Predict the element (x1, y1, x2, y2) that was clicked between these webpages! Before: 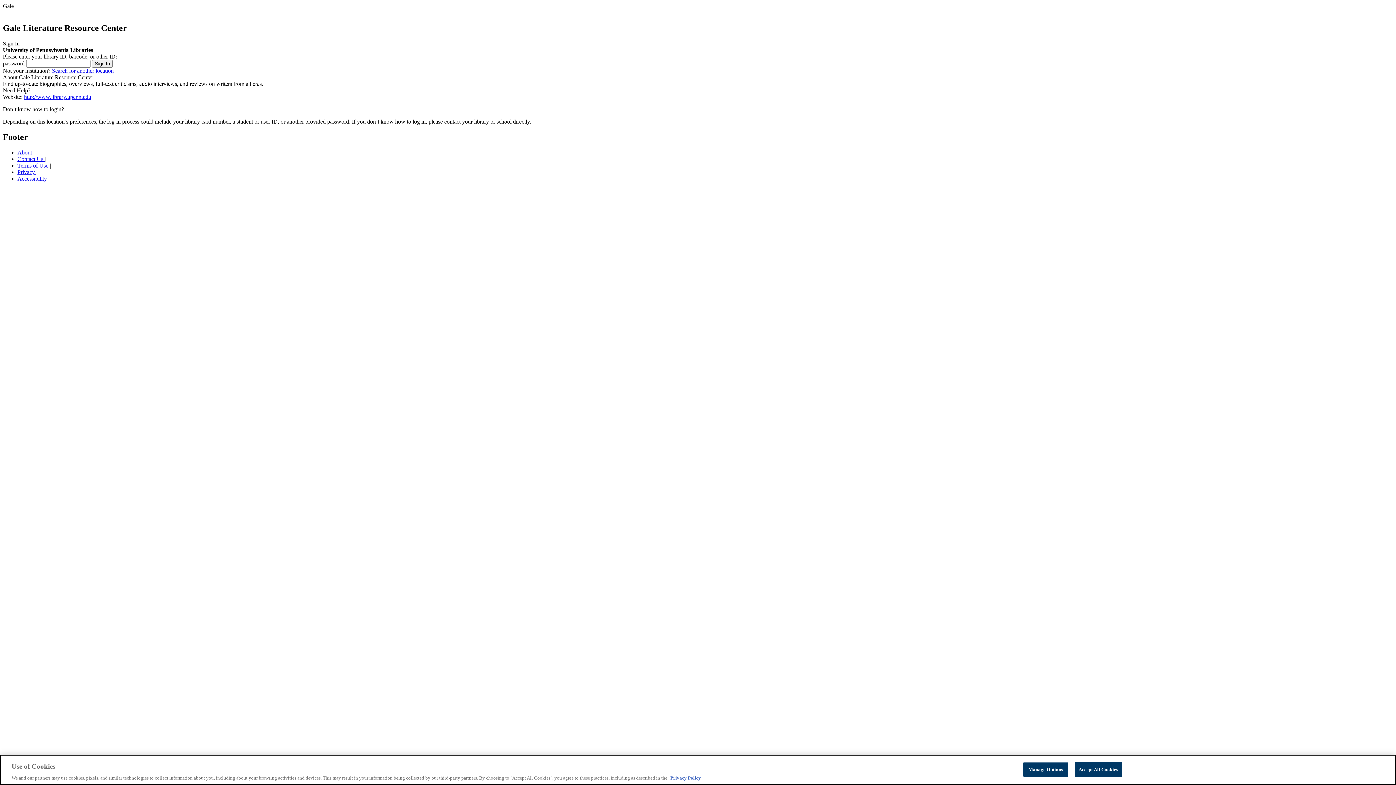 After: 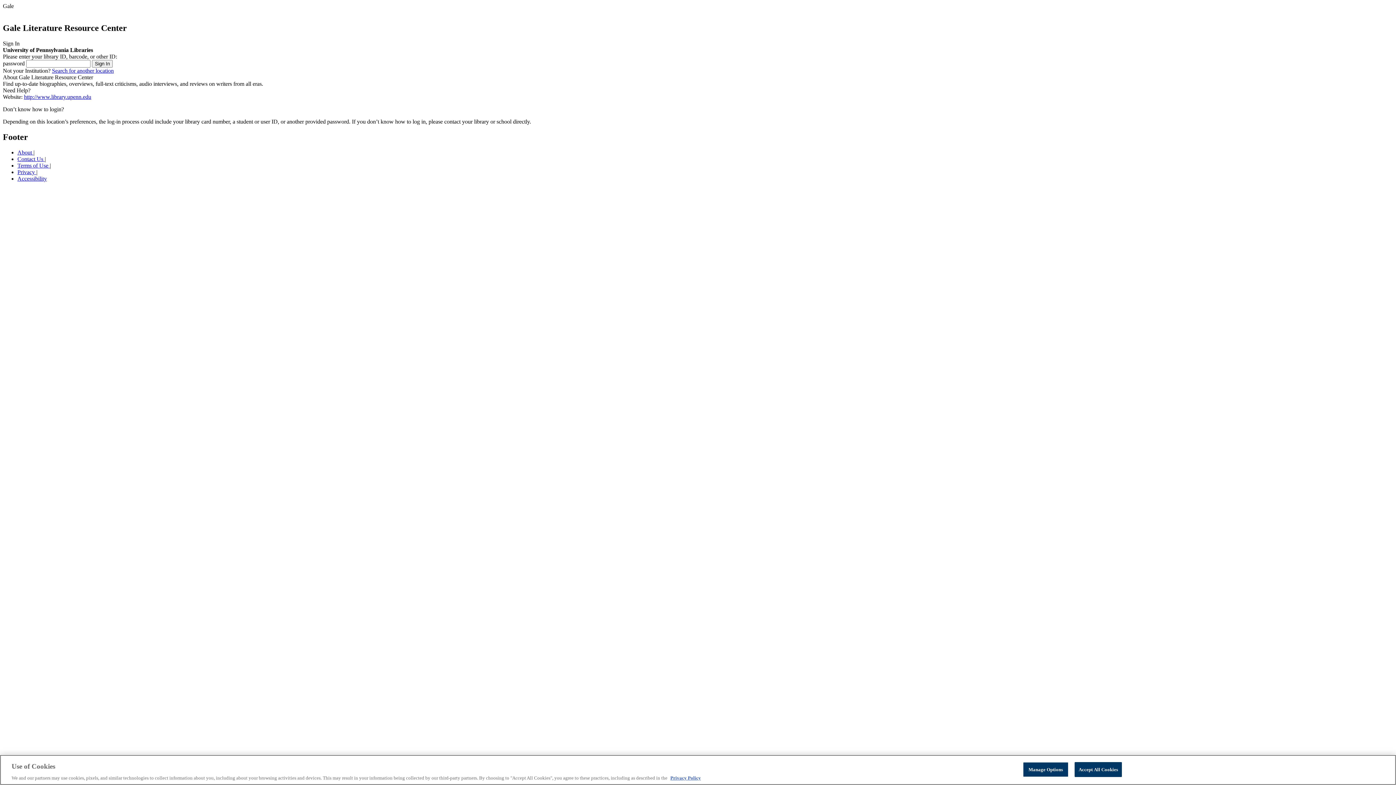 Action: bbox: (52, 67, 113, 73) label: Search for another location